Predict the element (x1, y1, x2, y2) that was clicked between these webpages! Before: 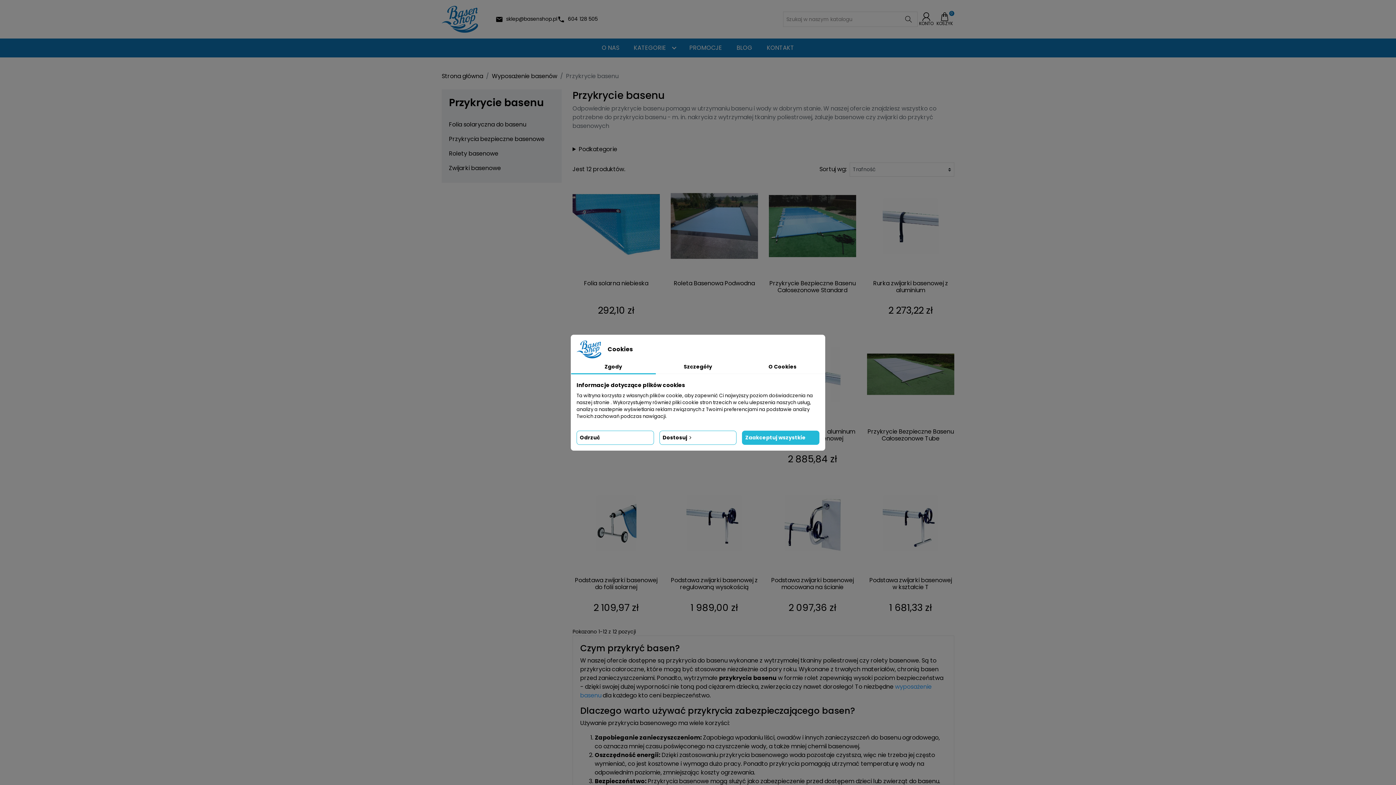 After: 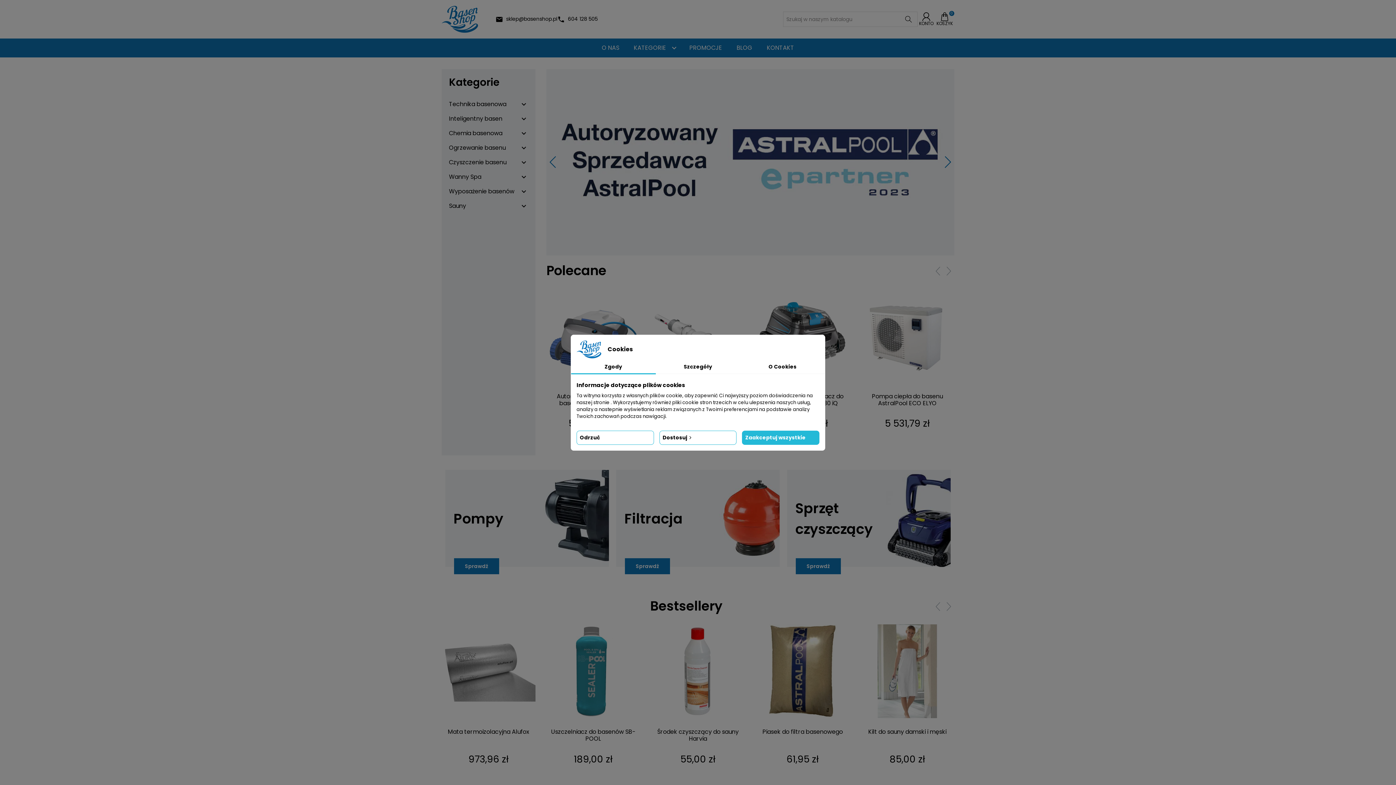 Action: label: Strona główna bbox: (441, 71, 483, 80)